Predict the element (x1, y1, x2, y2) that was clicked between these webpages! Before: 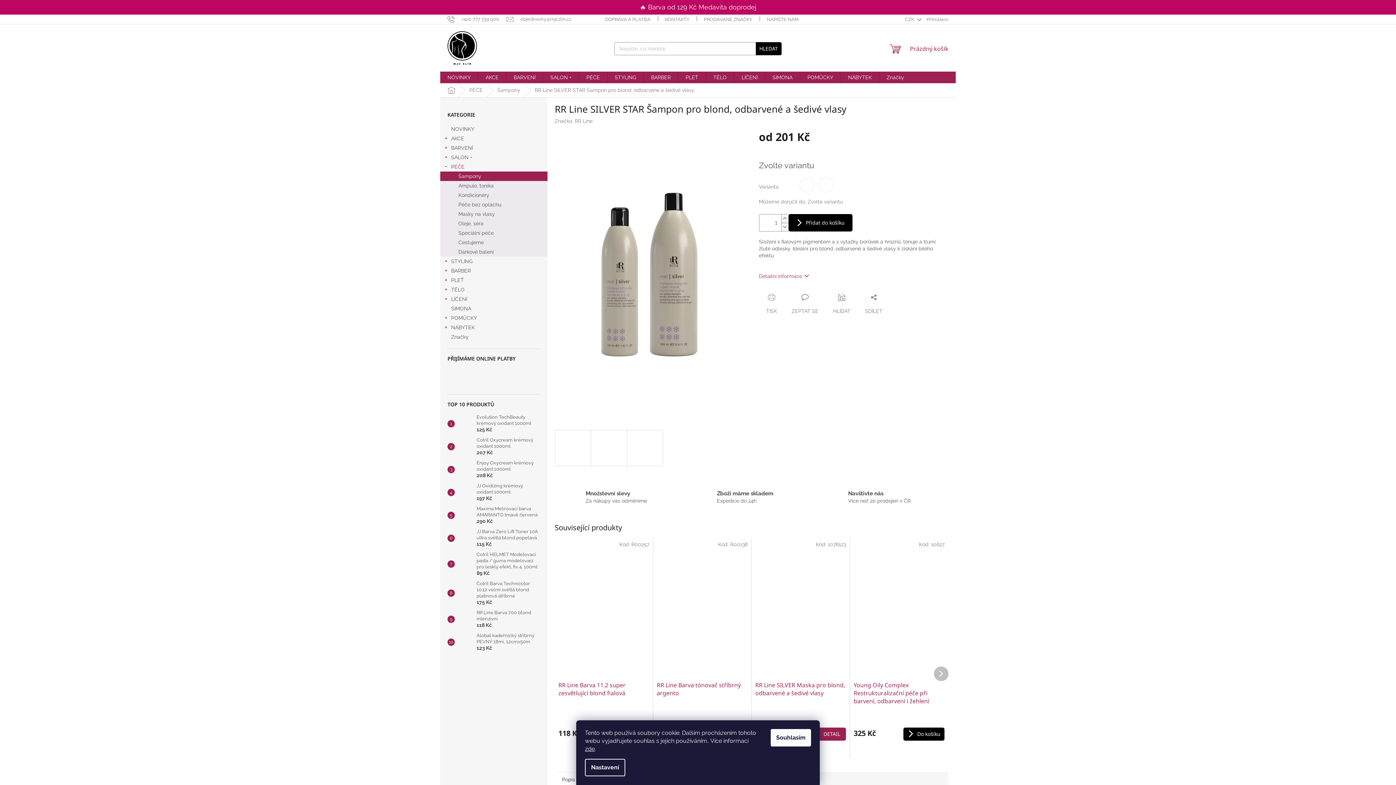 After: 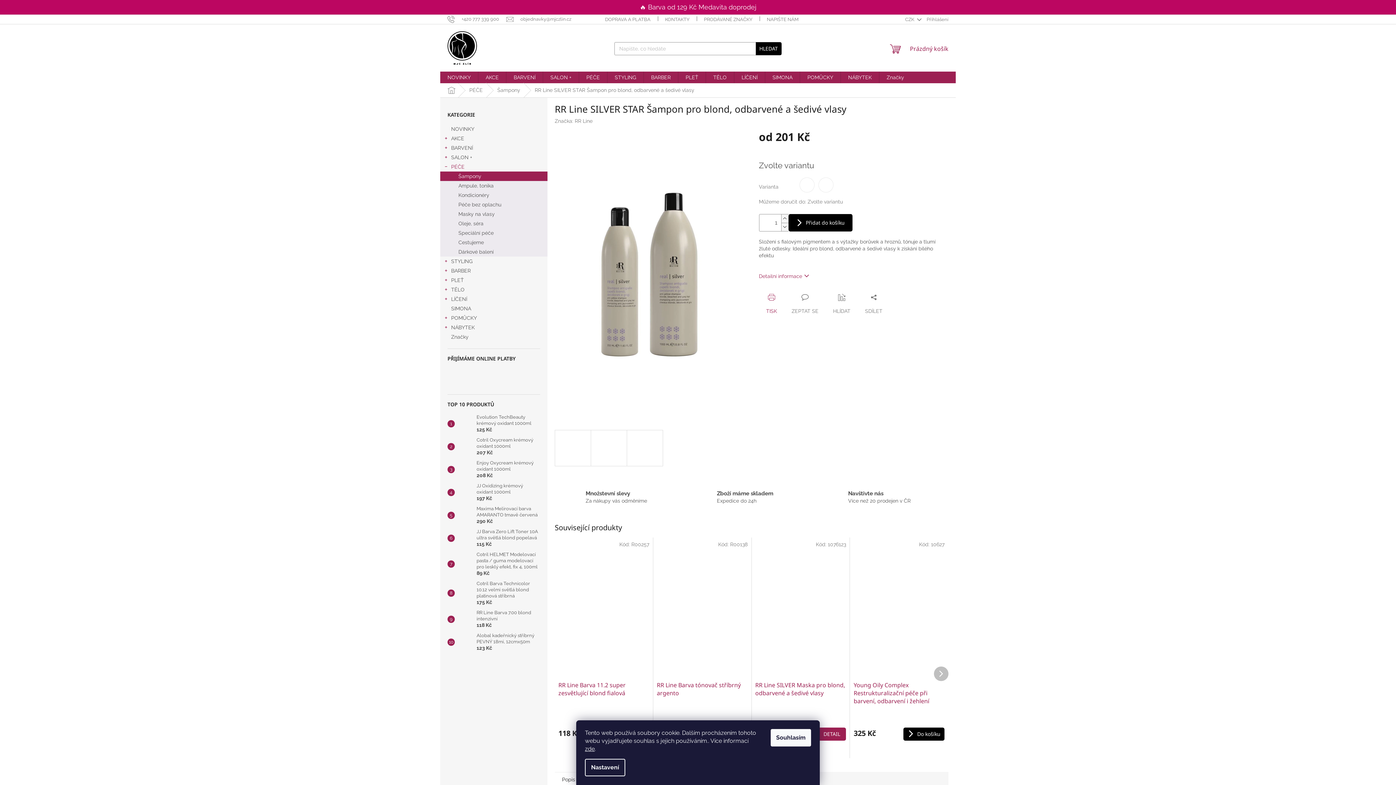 Action: bbox: (759, 293, 784, 314) label: TISK